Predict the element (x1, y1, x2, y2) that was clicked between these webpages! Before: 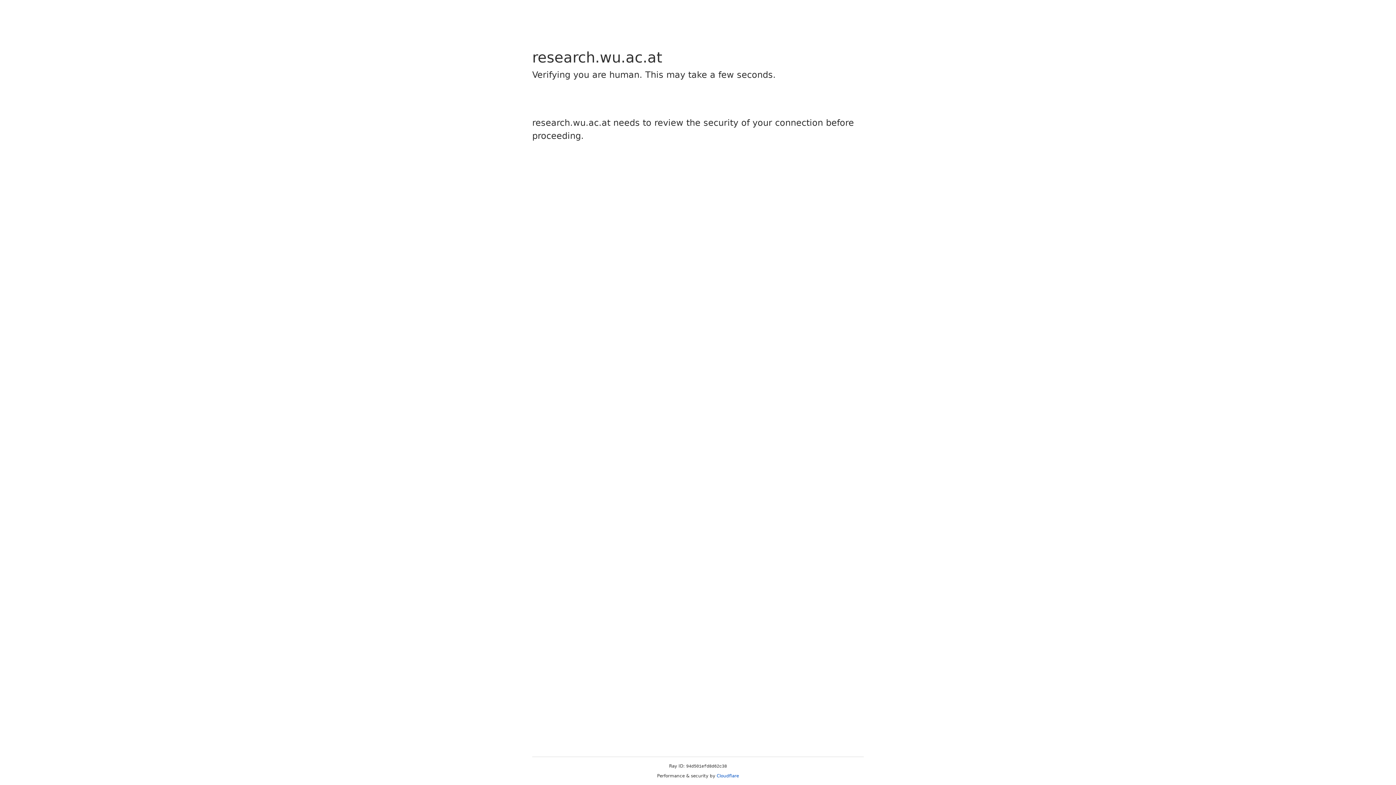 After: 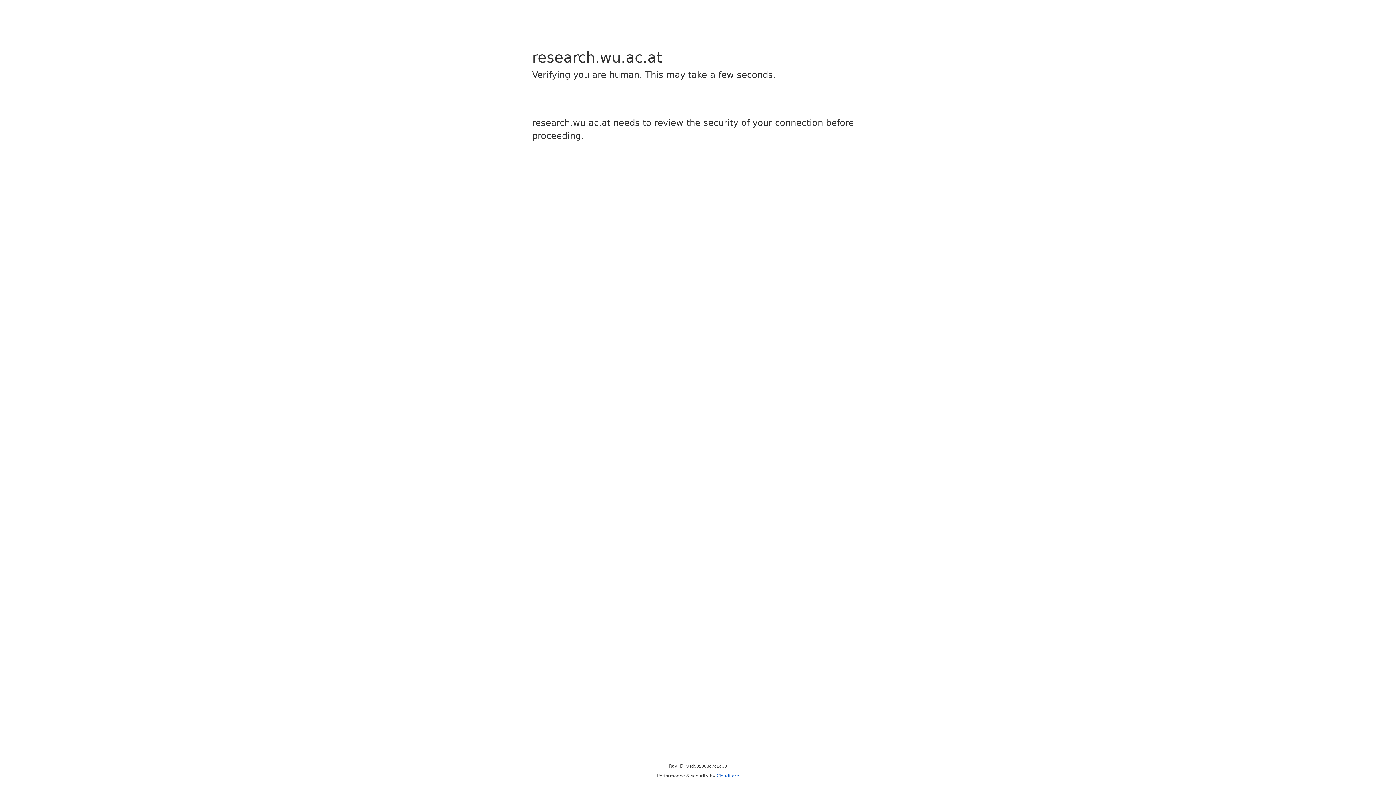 Action: bbox: (716, 773, 739, 778) label: Cloudflare